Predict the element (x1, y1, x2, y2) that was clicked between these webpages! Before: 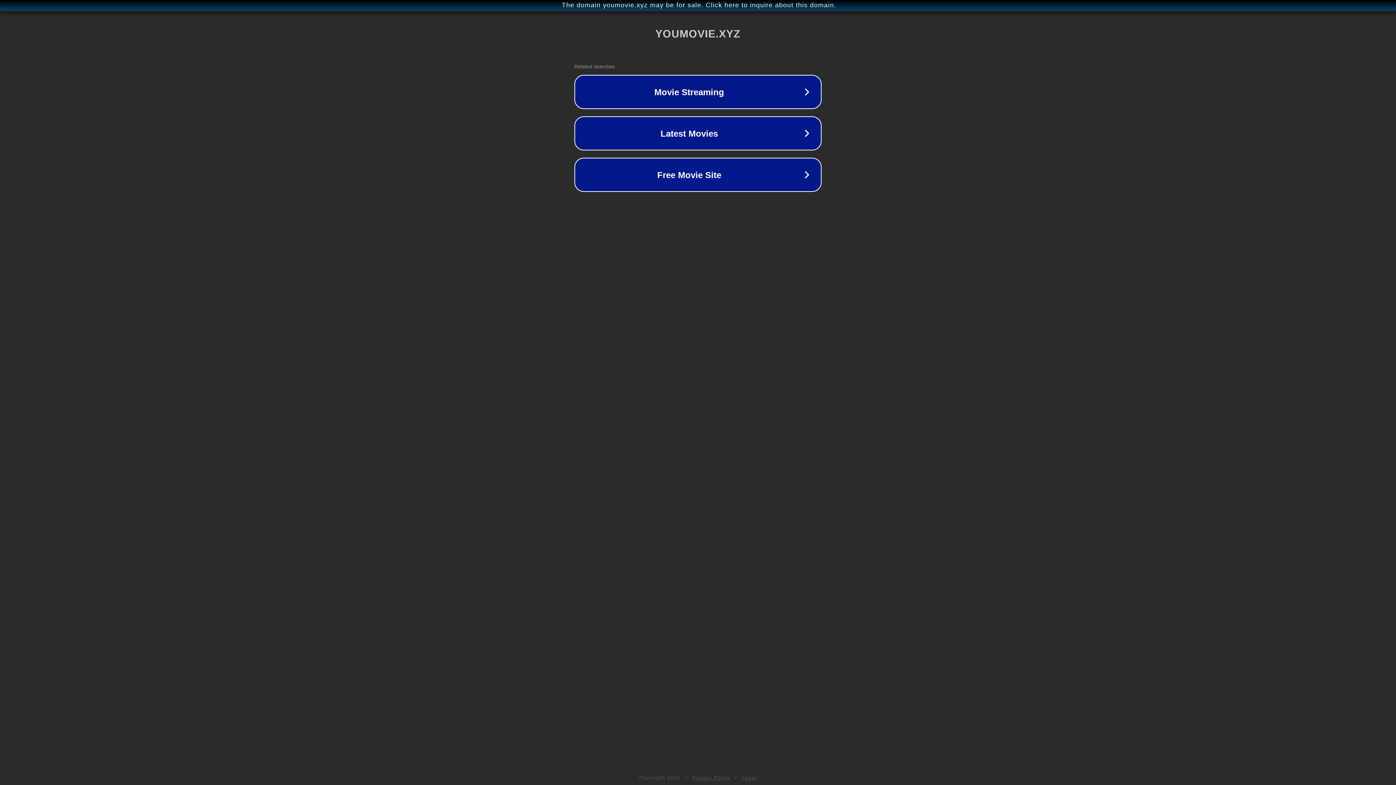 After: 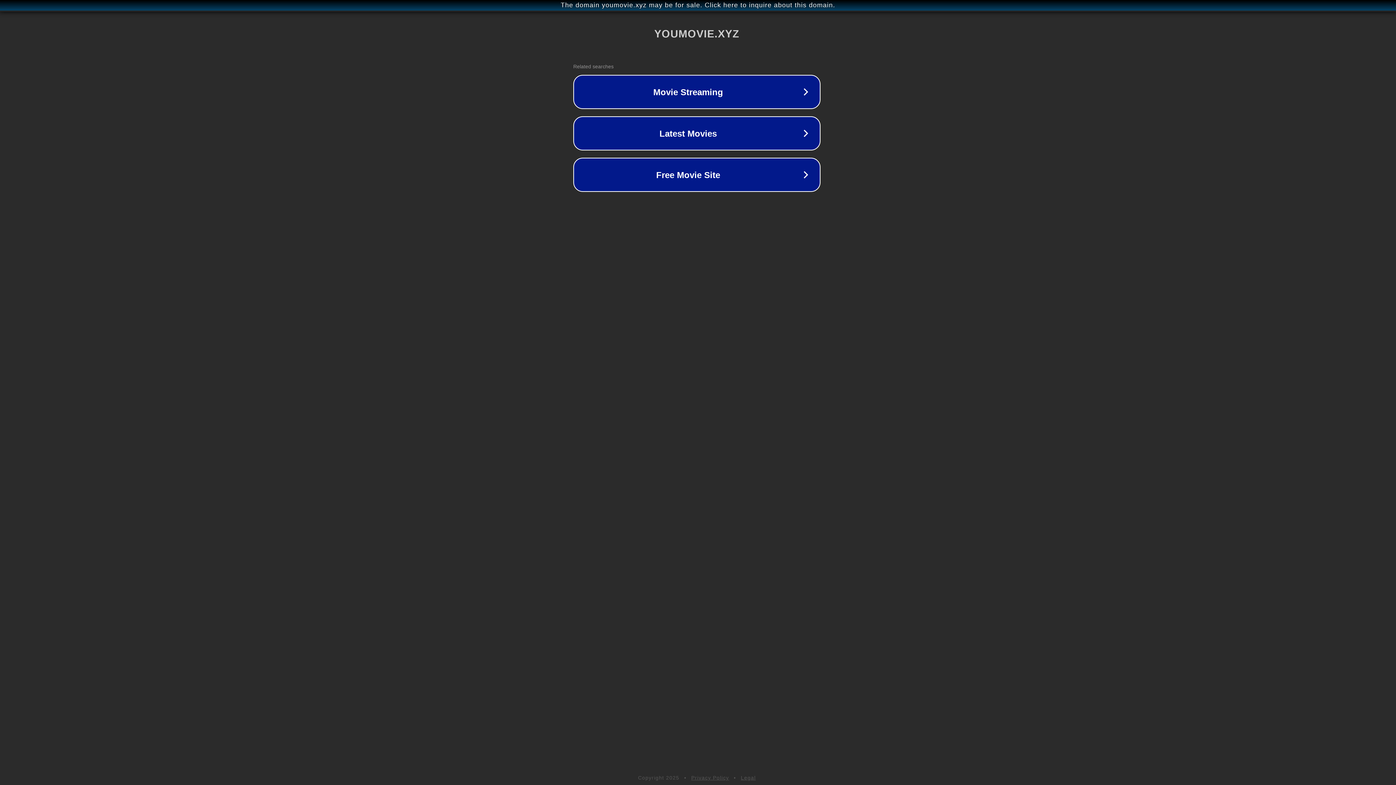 Action: label: The domain youmovie.xyz may be for sale. Click here to inquire about this domain. bbox: (1, 1, 1397, 9)